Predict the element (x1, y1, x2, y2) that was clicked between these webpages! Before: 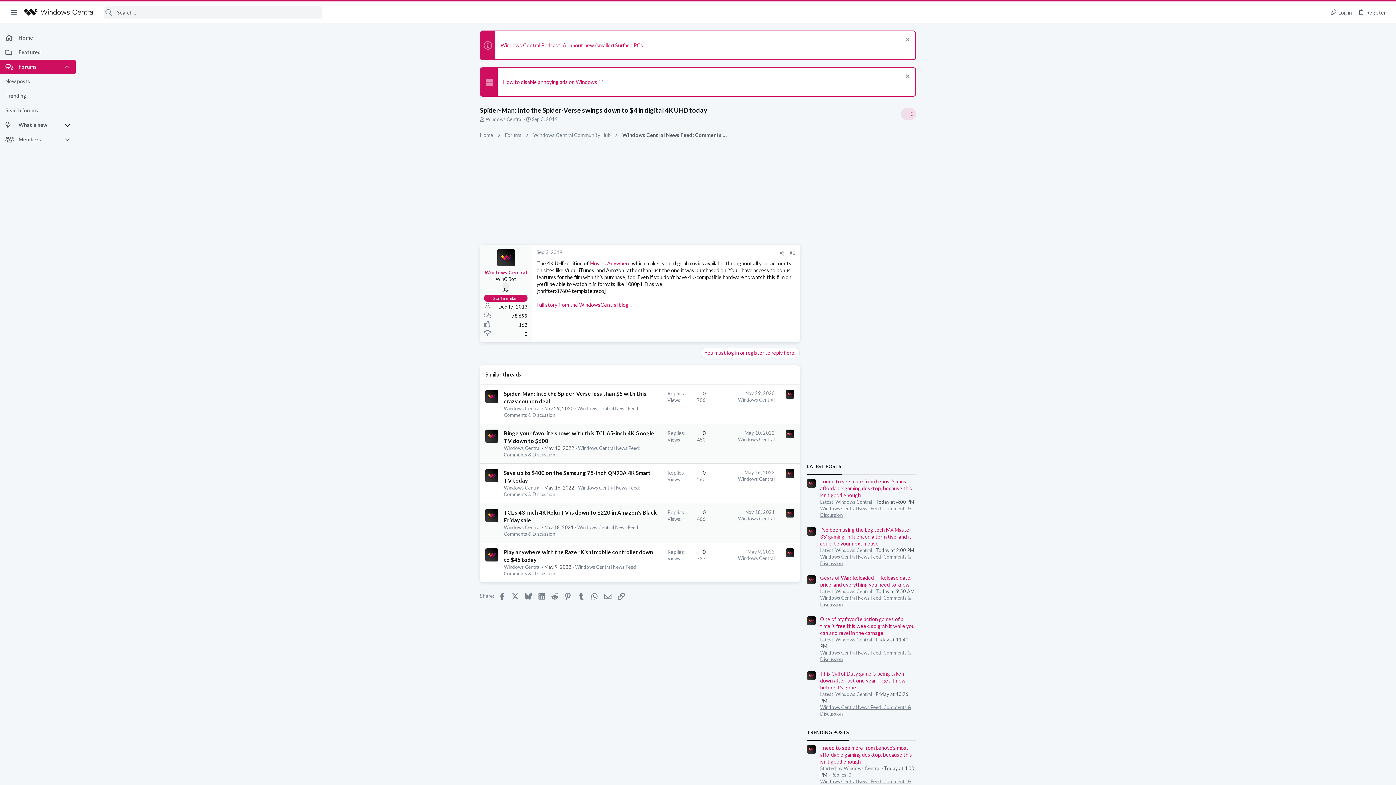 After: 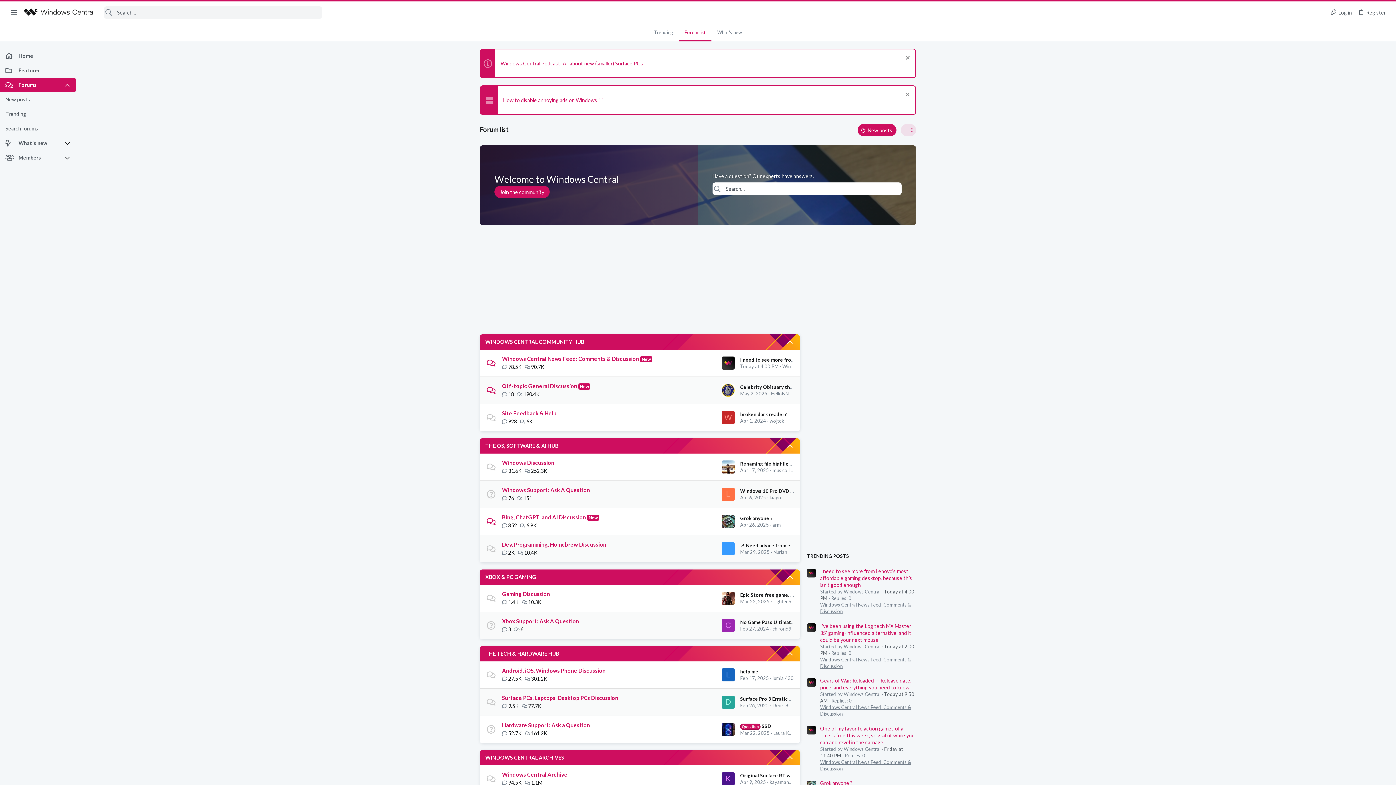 Action: bbox: (477, 130, 495, 139) label: Home